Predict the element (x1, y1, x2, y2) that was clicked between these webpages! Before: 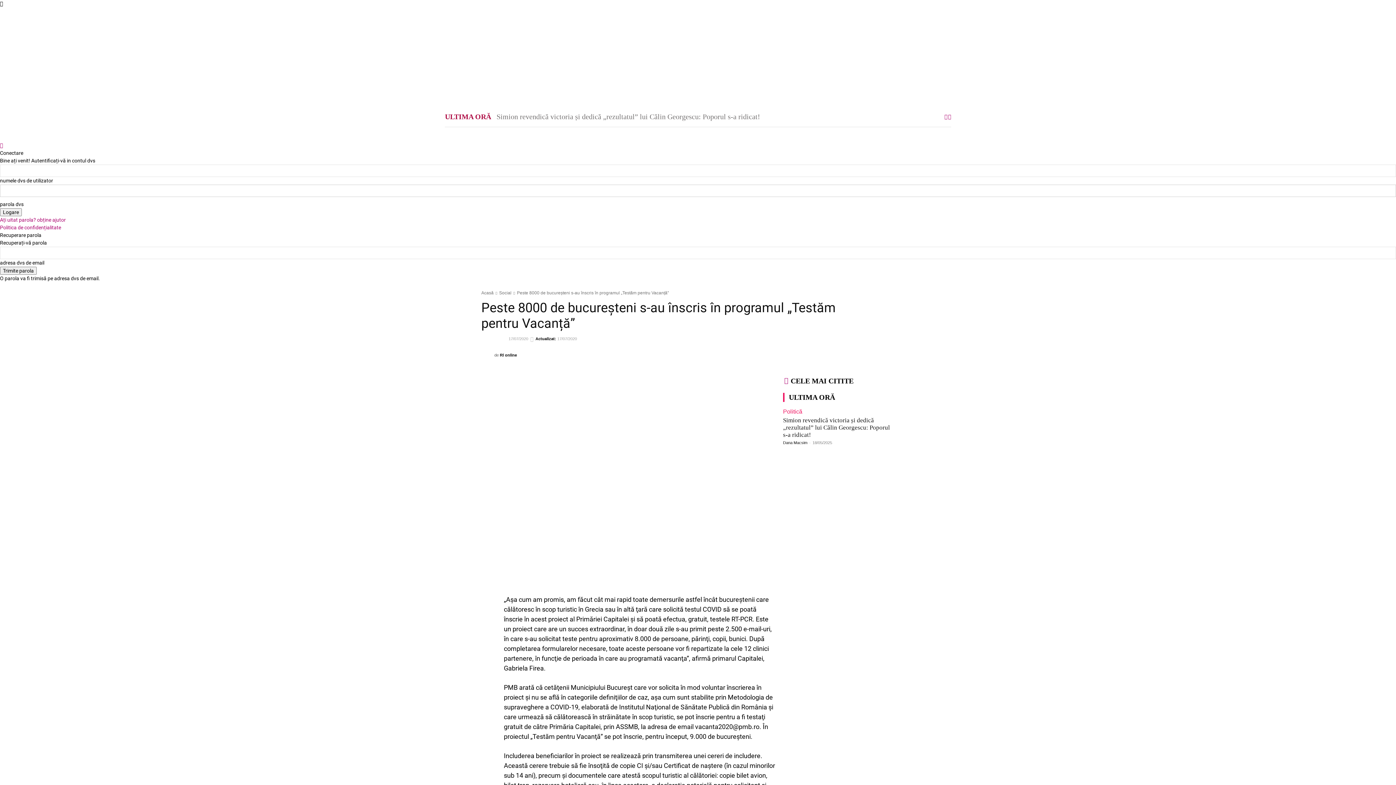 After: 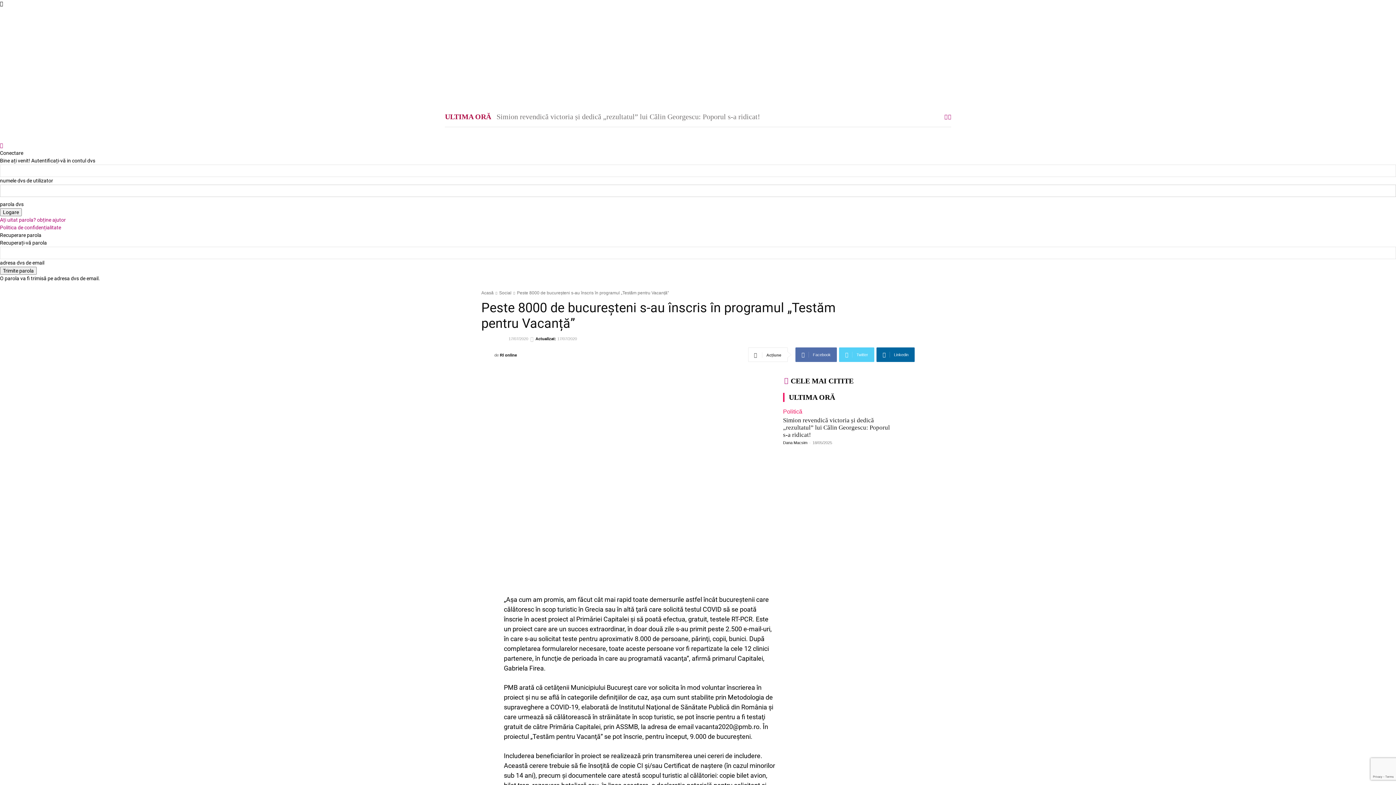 Action: bbox: (821, 347, 857, 362) label: Twitter